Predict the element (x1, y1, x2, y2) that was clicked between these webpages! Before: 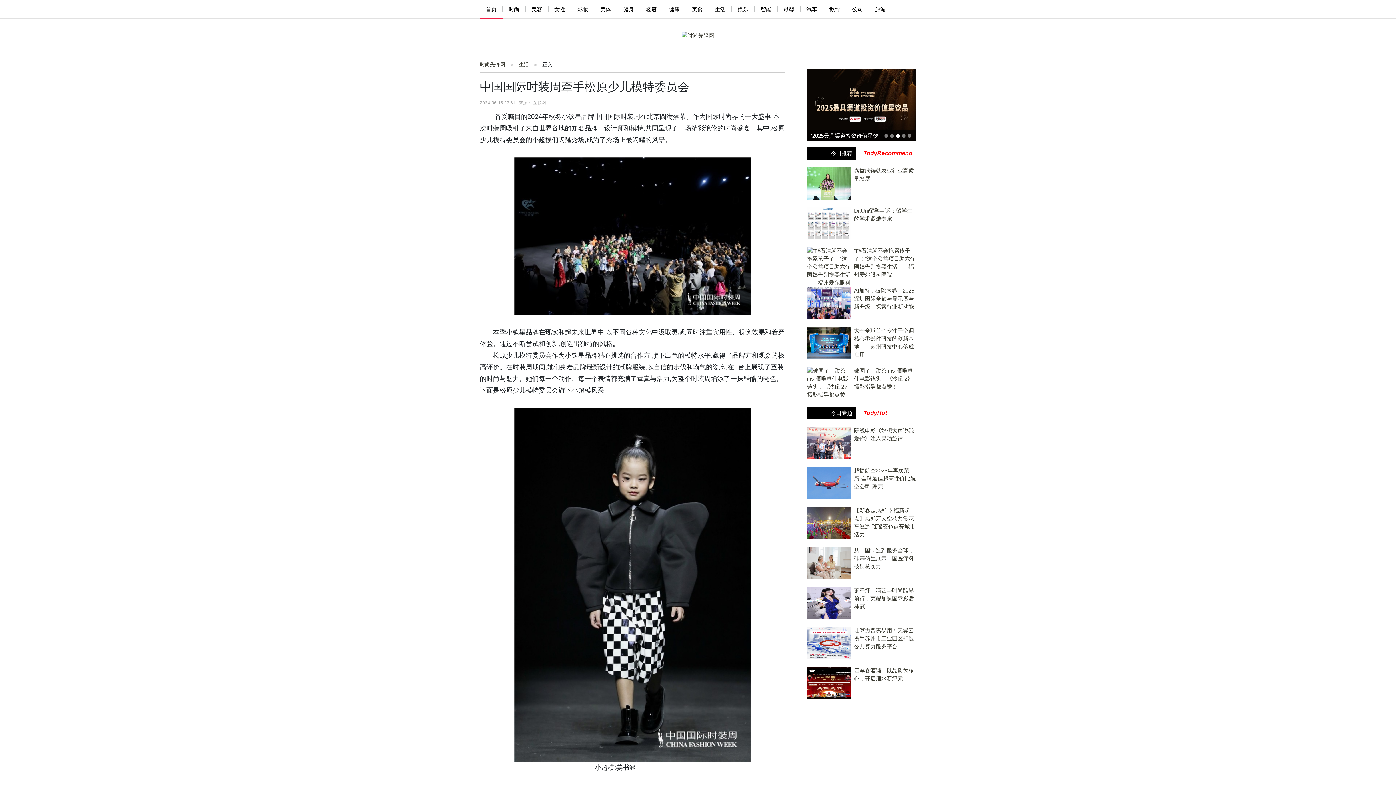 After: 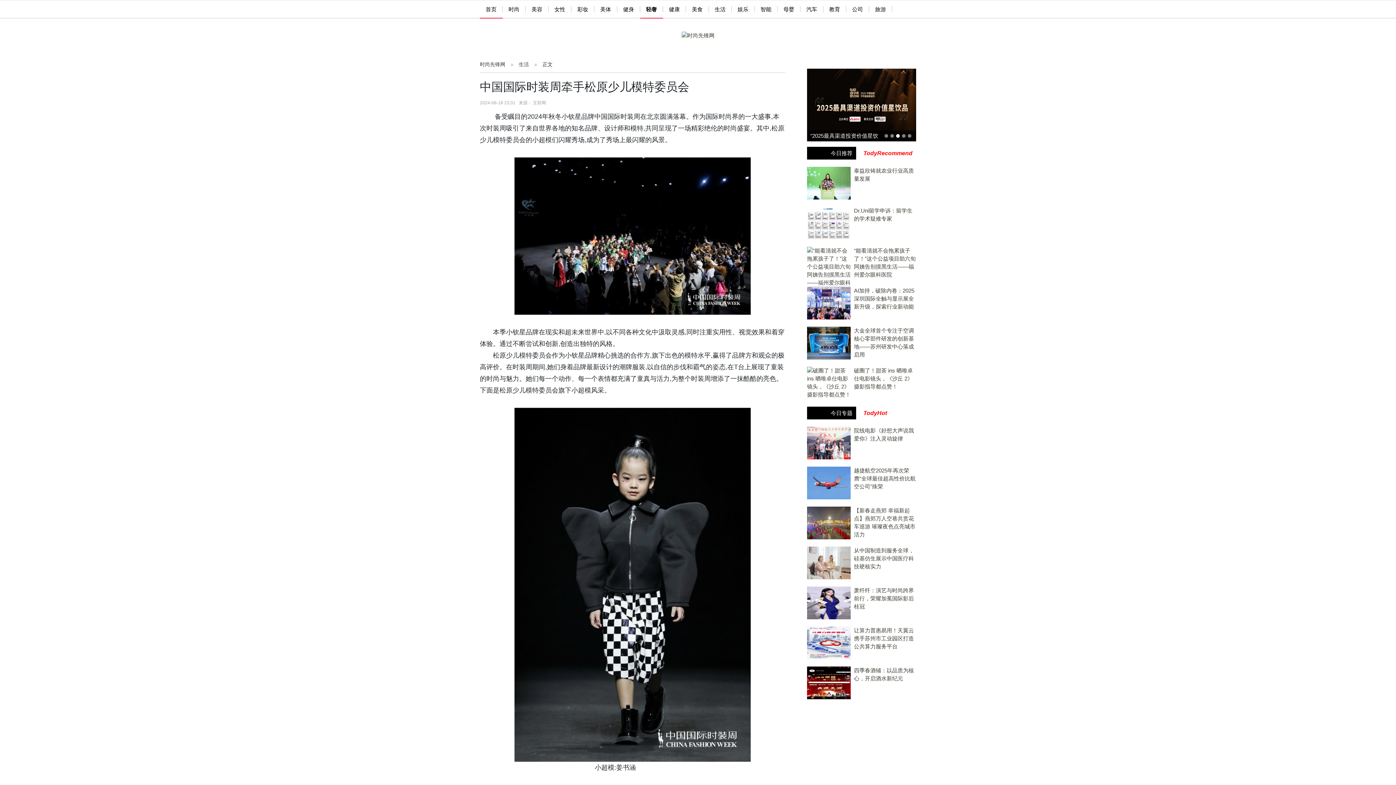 Action: bbox: (640, 6, 663, 12) label: 轻奢